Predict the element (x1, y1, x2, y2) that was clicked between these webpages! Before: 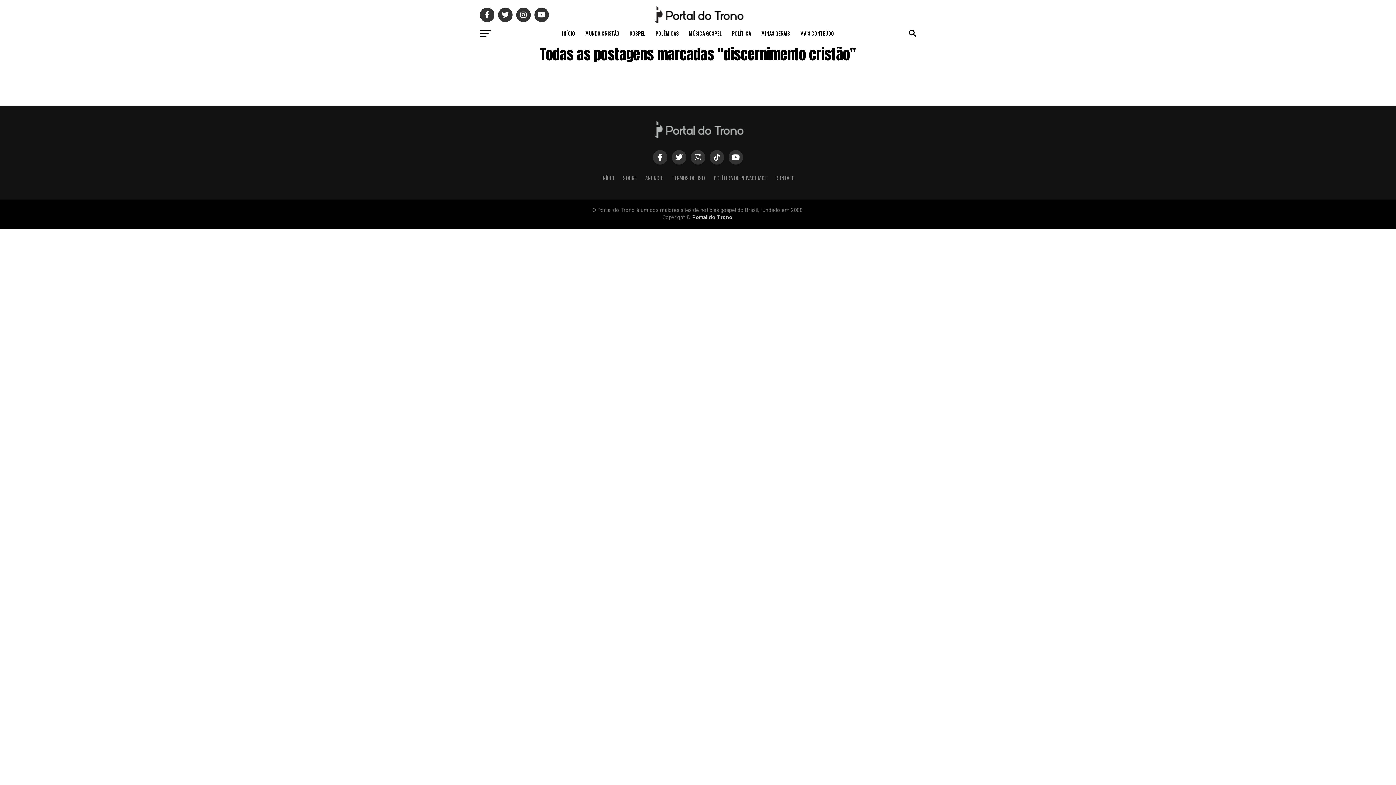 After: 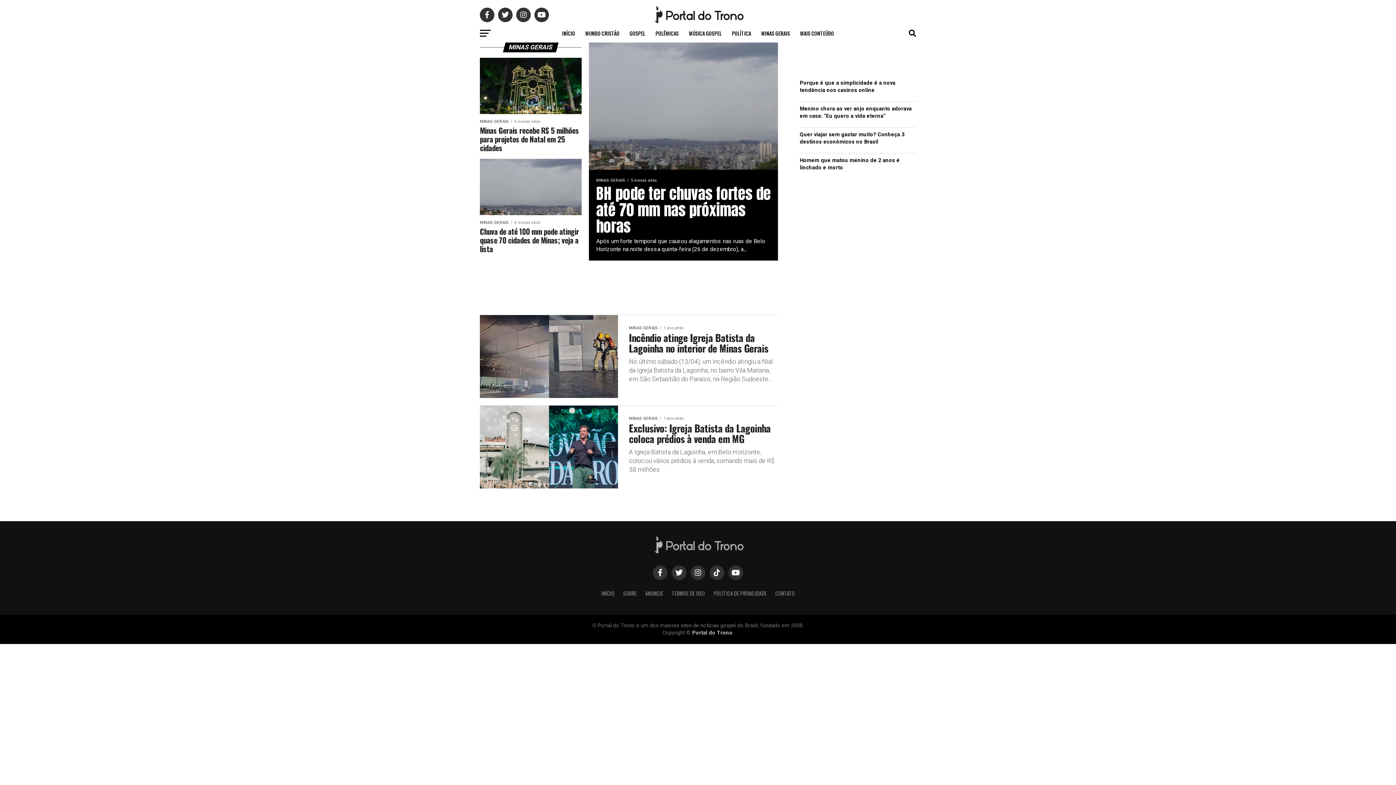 Action: label: MINAS GERAIS bbox: (757, 24, 794, 42)